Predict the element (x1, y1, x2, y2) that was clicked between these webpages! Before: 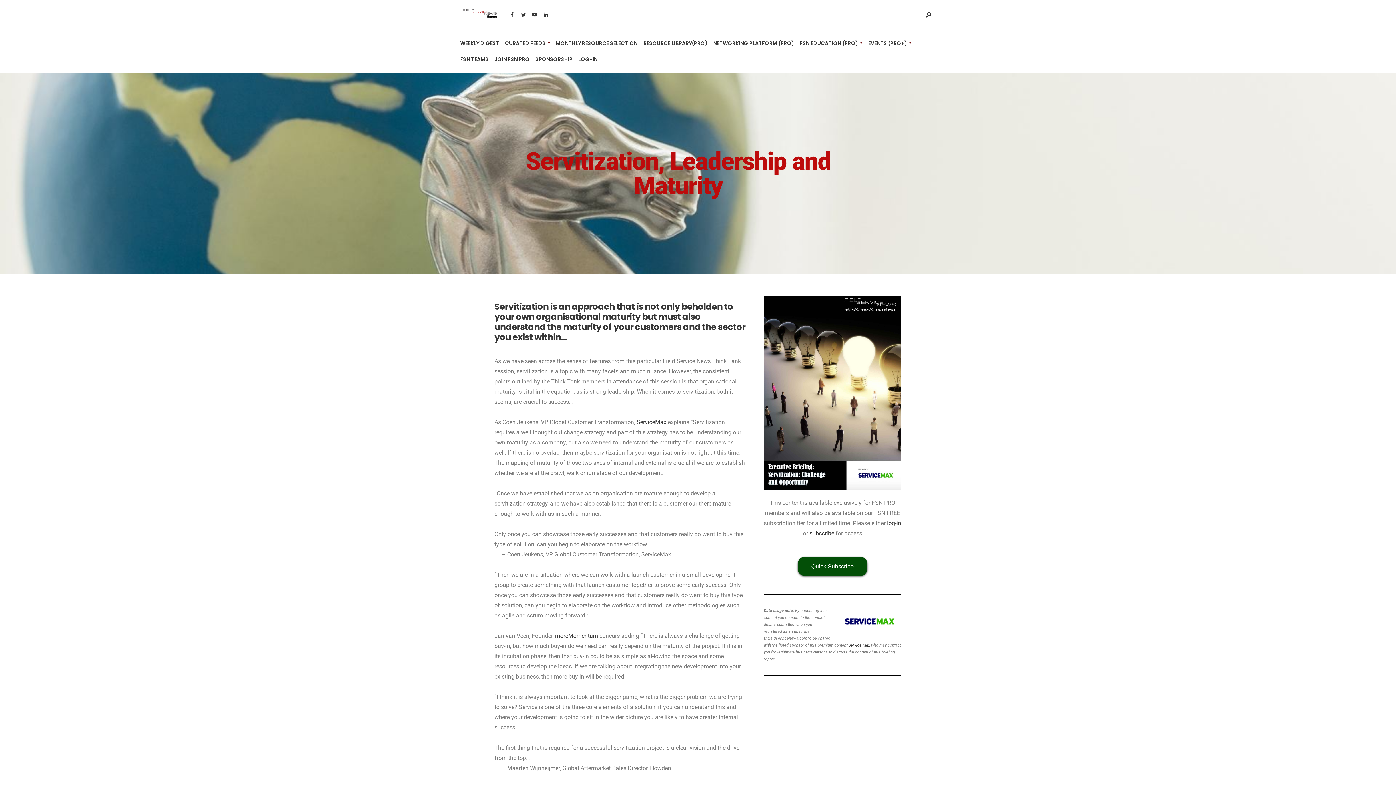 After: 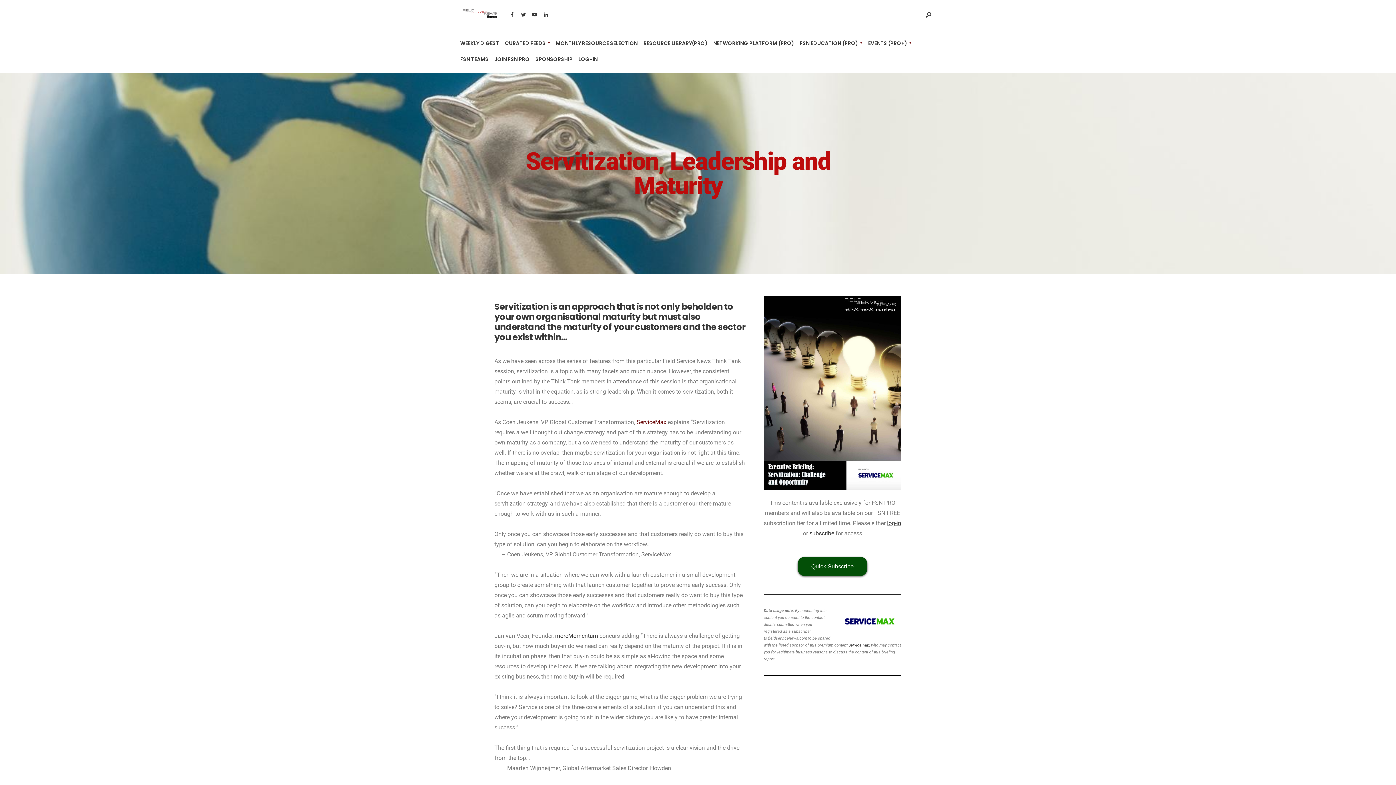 Action: bbox: (636, 418, 666, 425) label: ServiceMax